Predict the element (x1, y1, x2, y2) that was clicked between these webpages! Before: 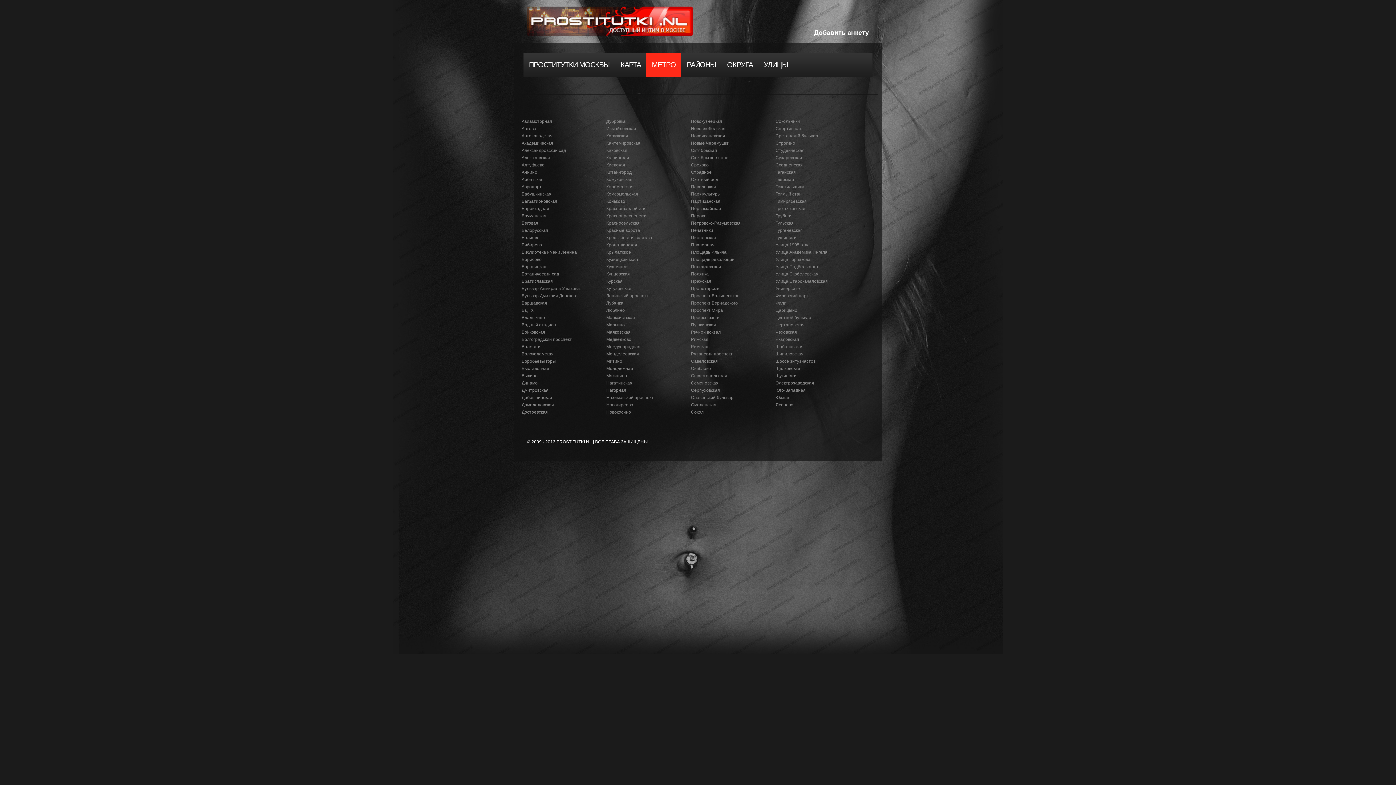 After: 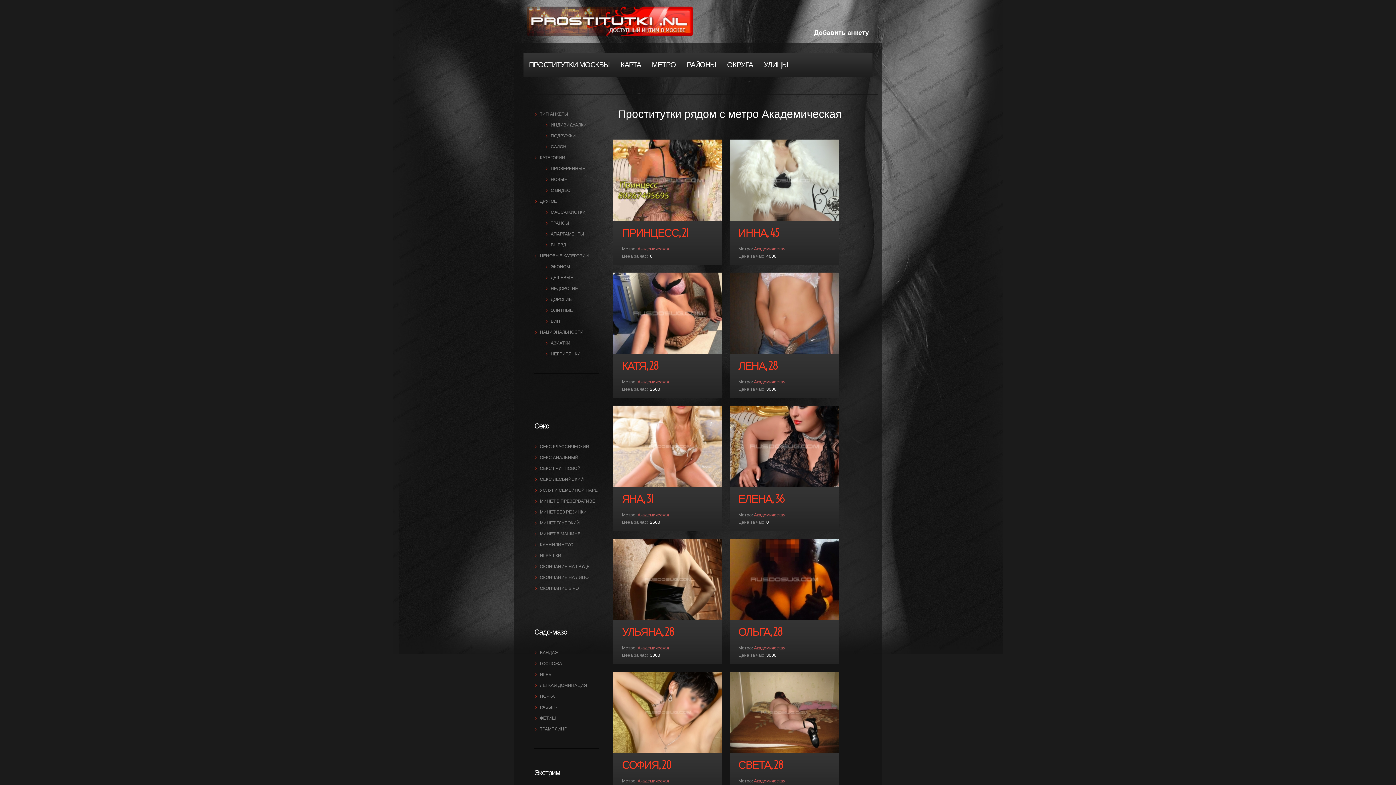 Action: bbox: (521, 140, 553, 145) label: Академическая